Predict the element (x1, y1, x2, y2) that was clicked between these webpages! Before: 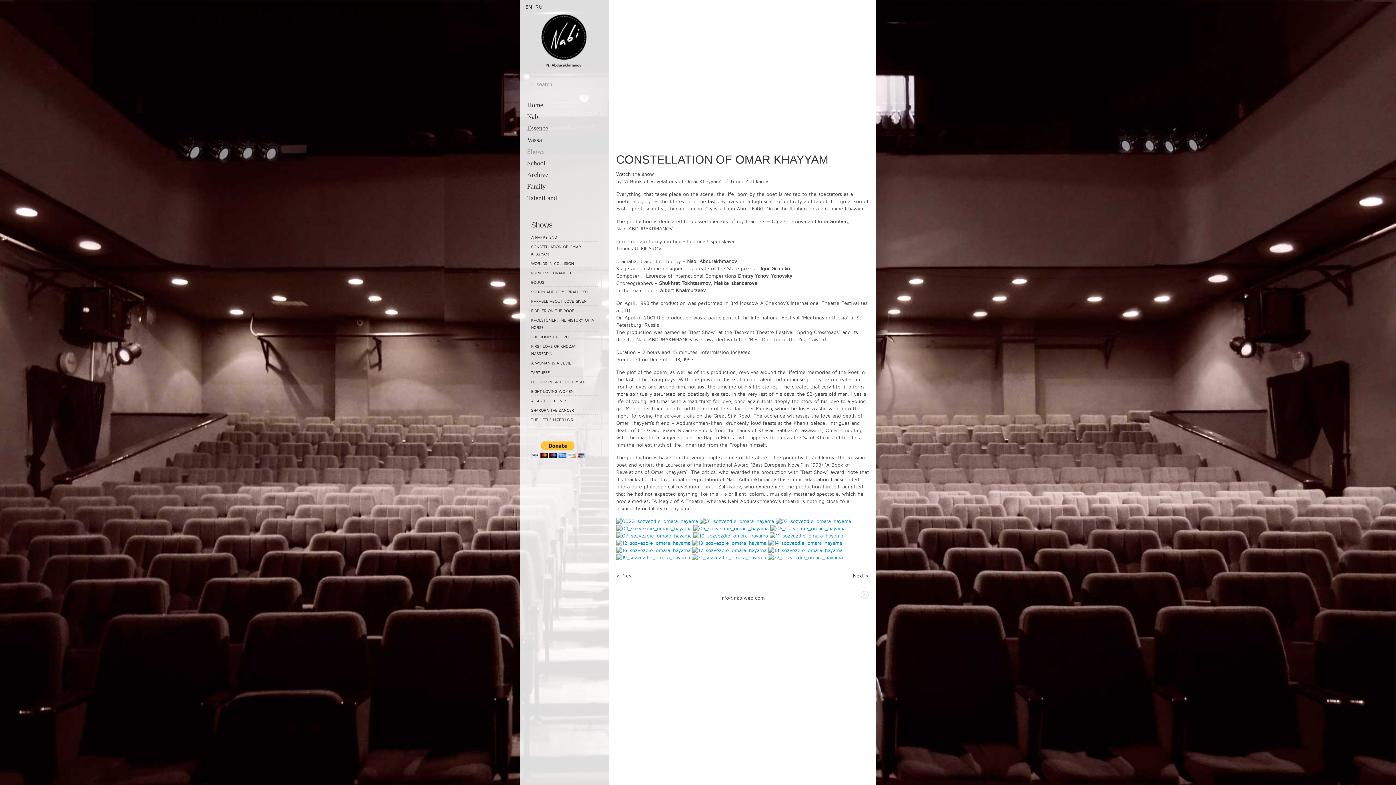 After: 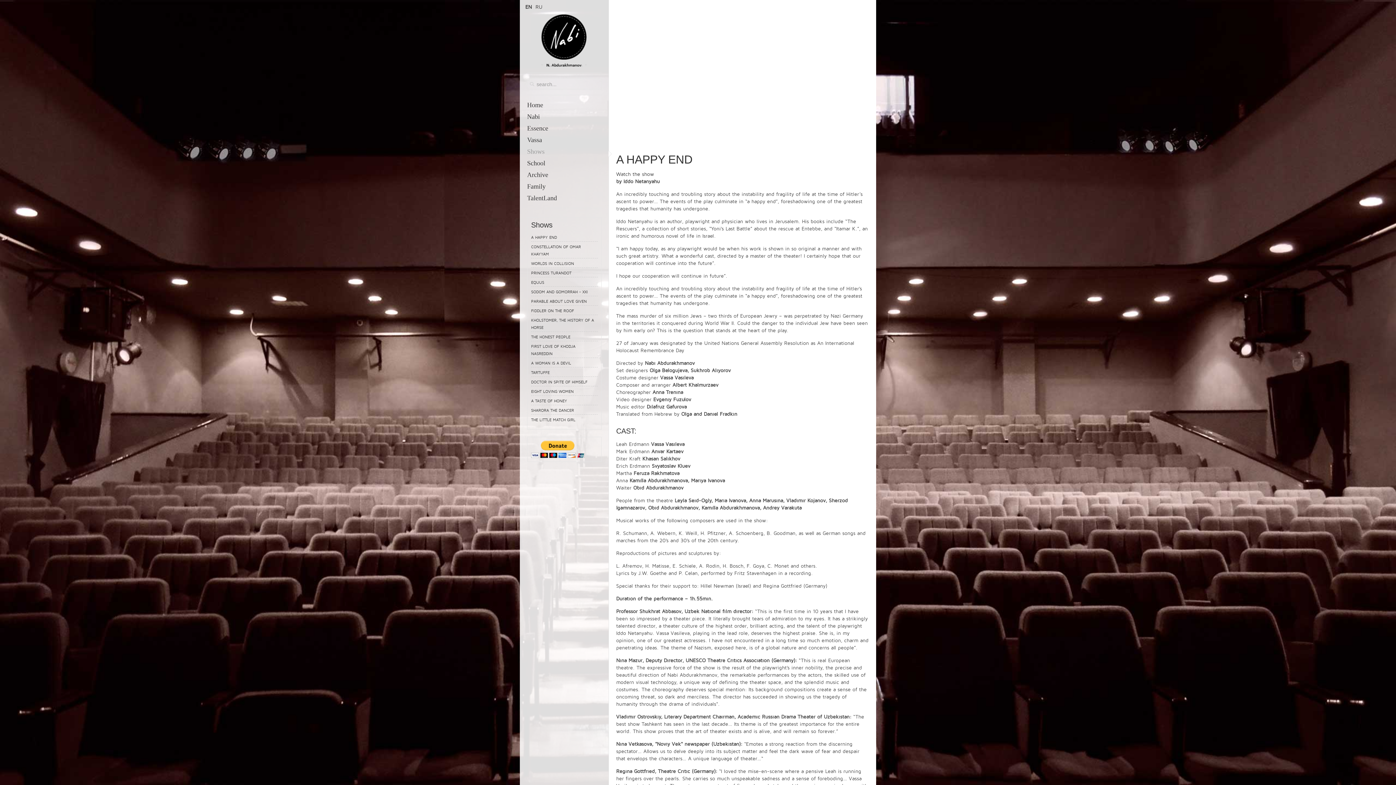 Action: bbox: (616, 572, 631, 580) label: < Prev